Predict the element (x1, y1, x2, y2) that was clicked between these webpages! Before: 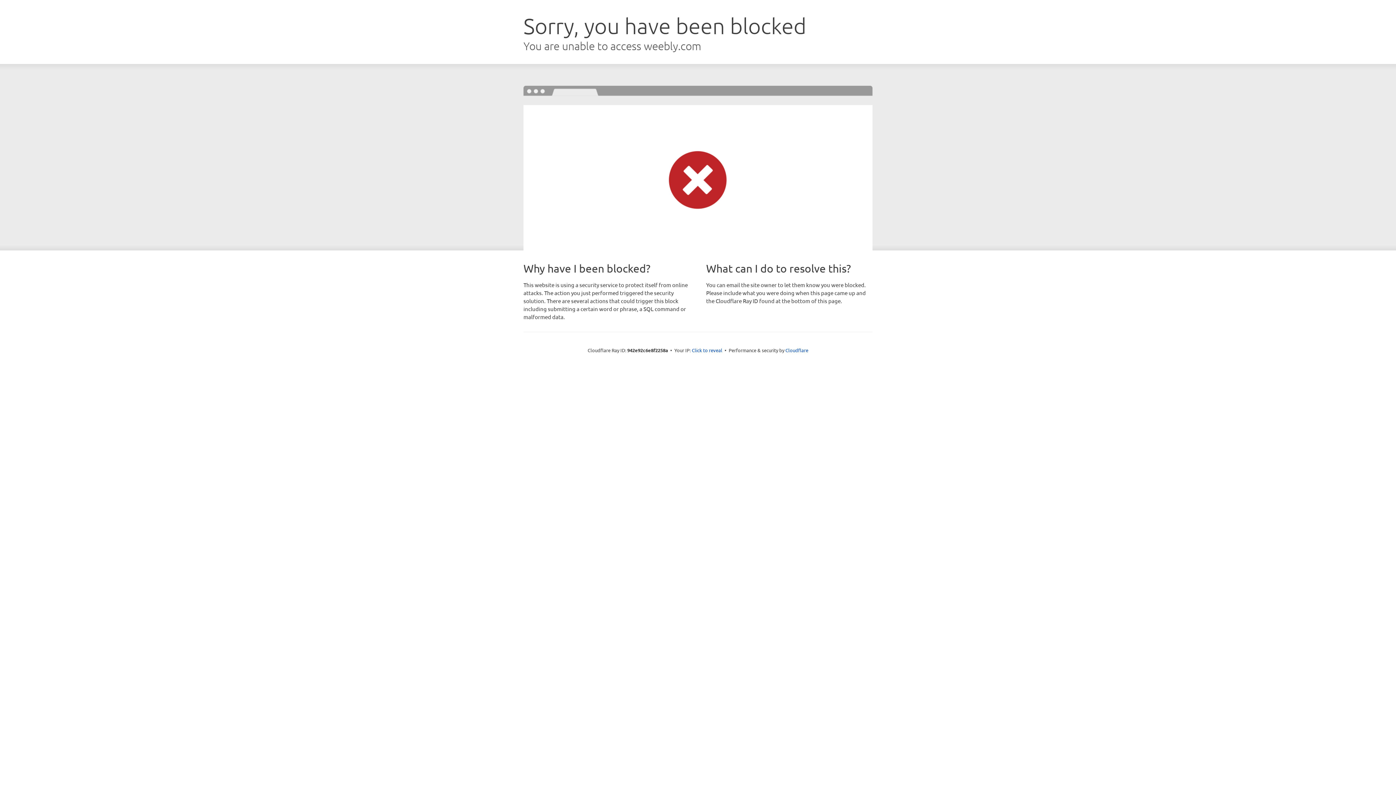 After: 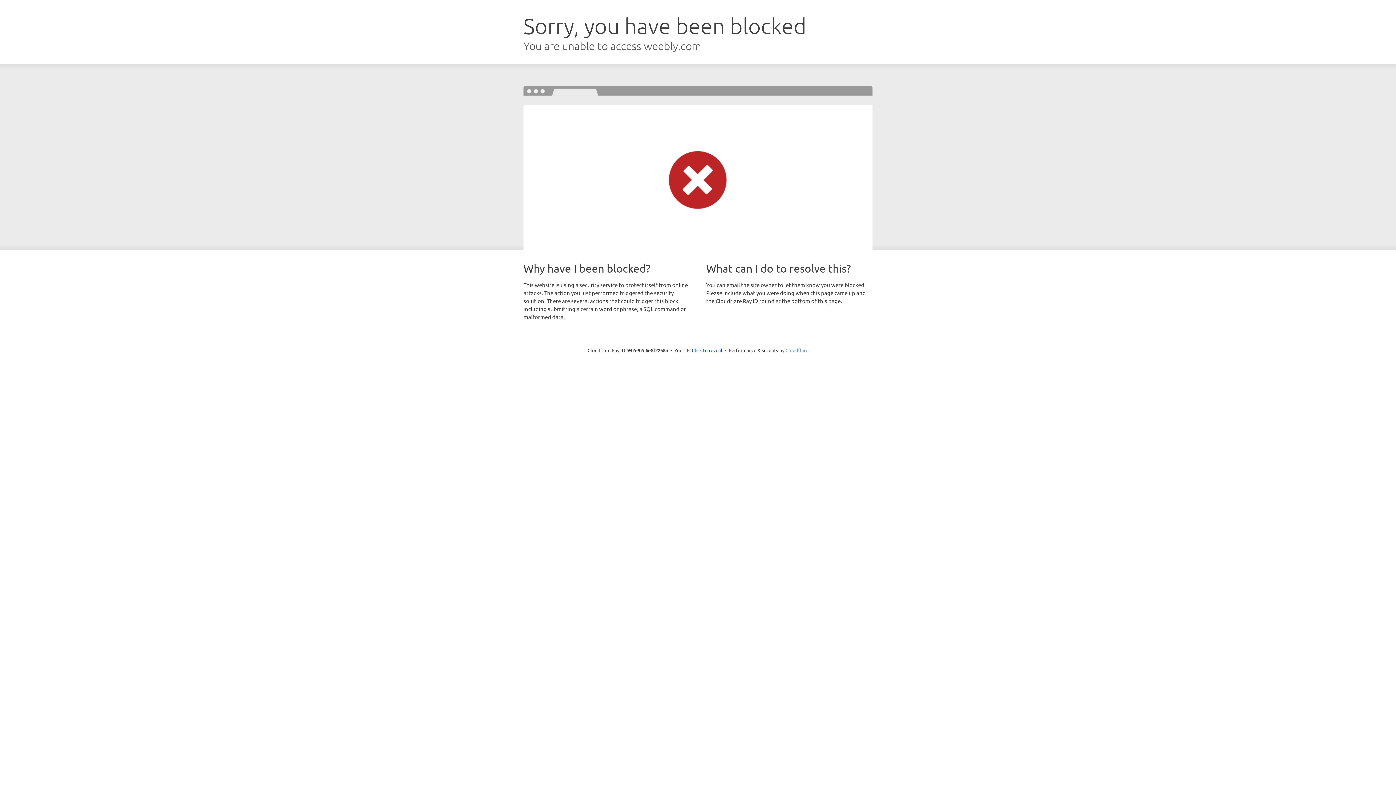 Action: bbox: (785, 347, 808, 353) label: Cloudflare